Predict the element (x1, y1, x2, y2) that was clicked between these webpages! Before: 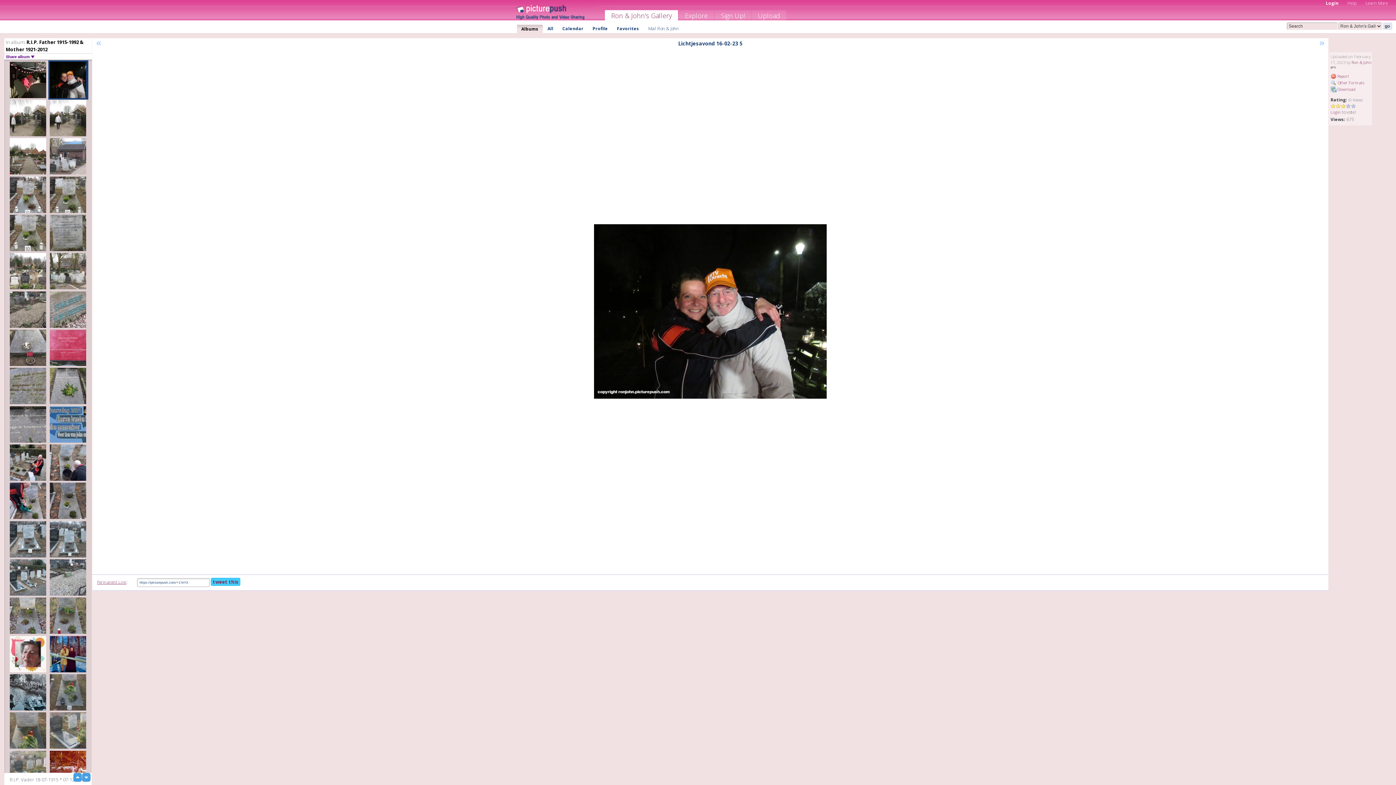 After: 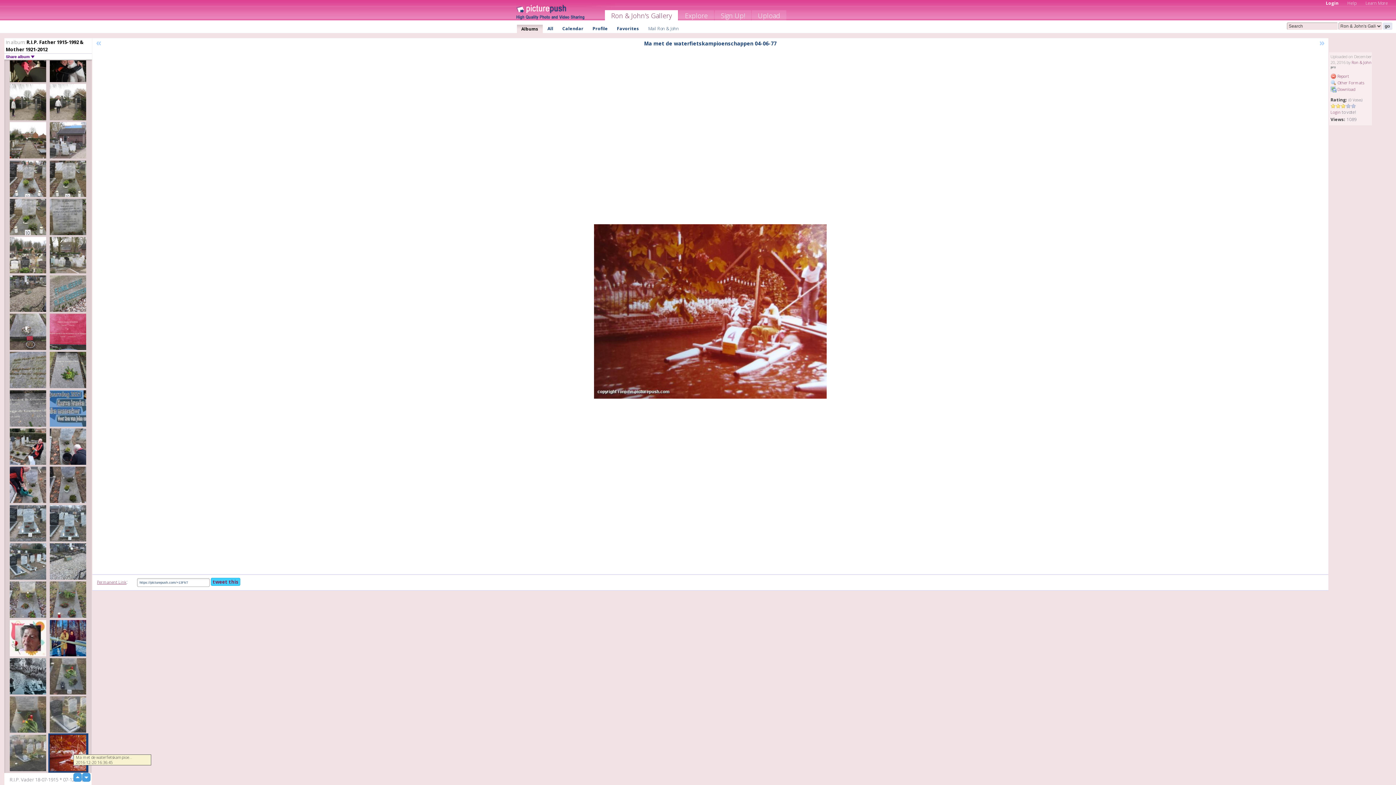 Action: bbox: (48, 749, 88, 789)